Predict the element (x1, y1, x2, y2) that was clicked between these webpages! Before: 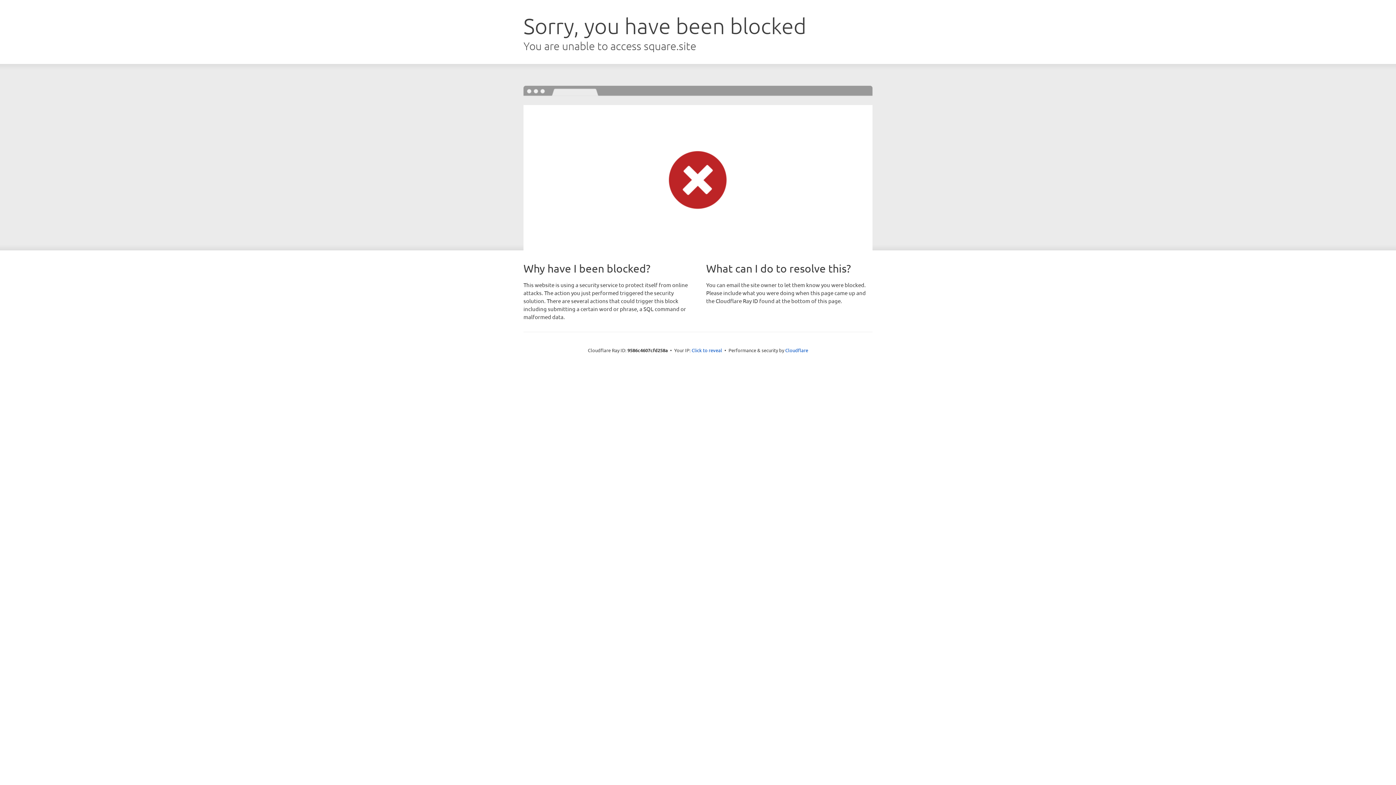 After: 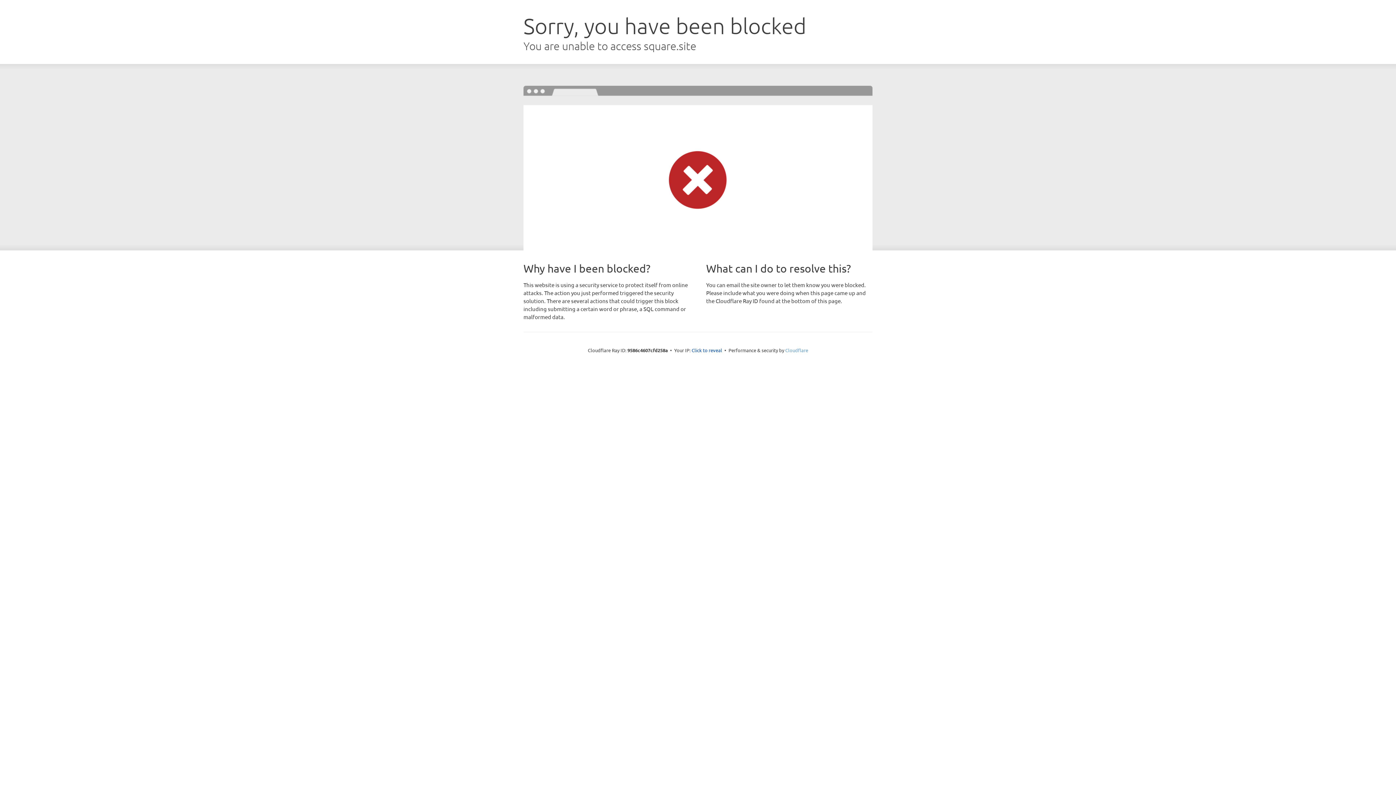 Action: label: Cloudflare bbox: (785, 347, 808, 353)